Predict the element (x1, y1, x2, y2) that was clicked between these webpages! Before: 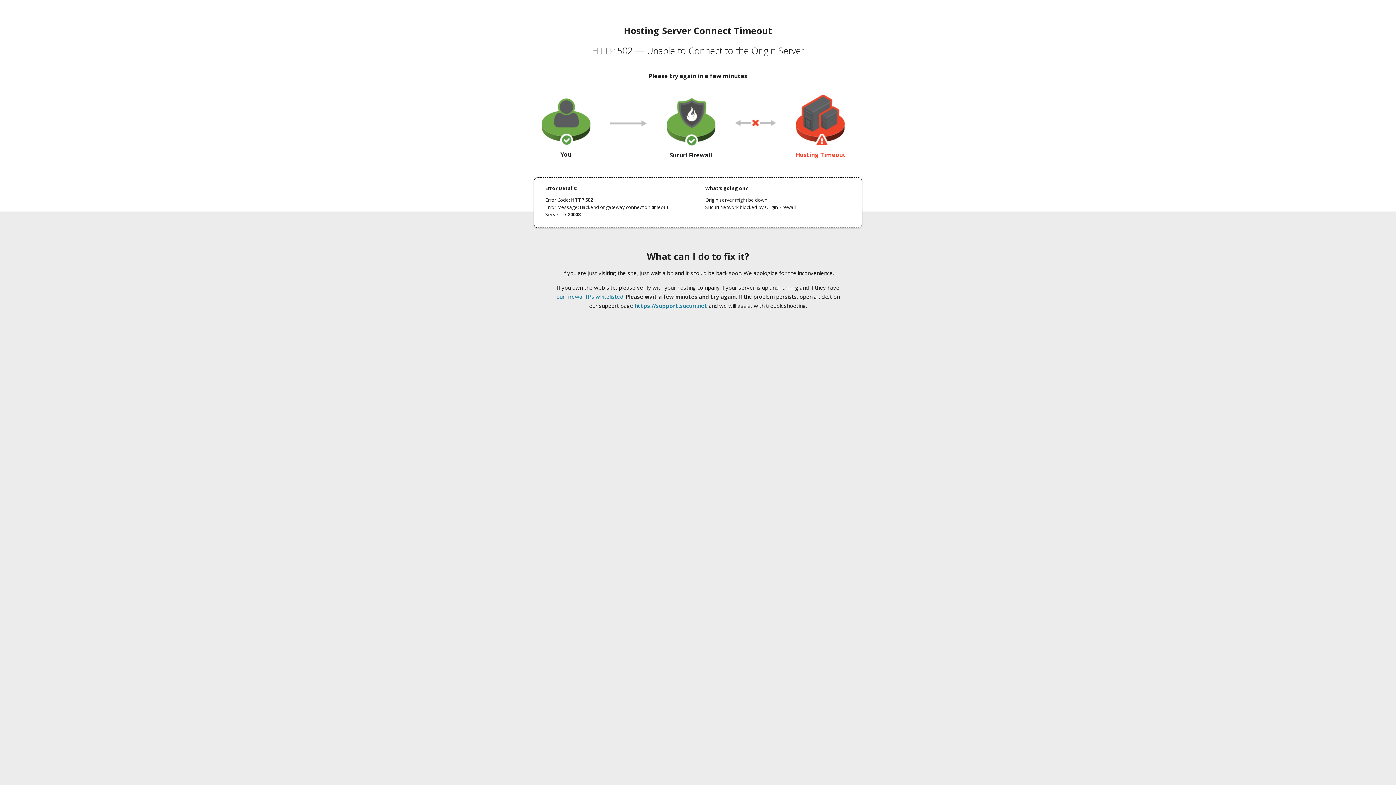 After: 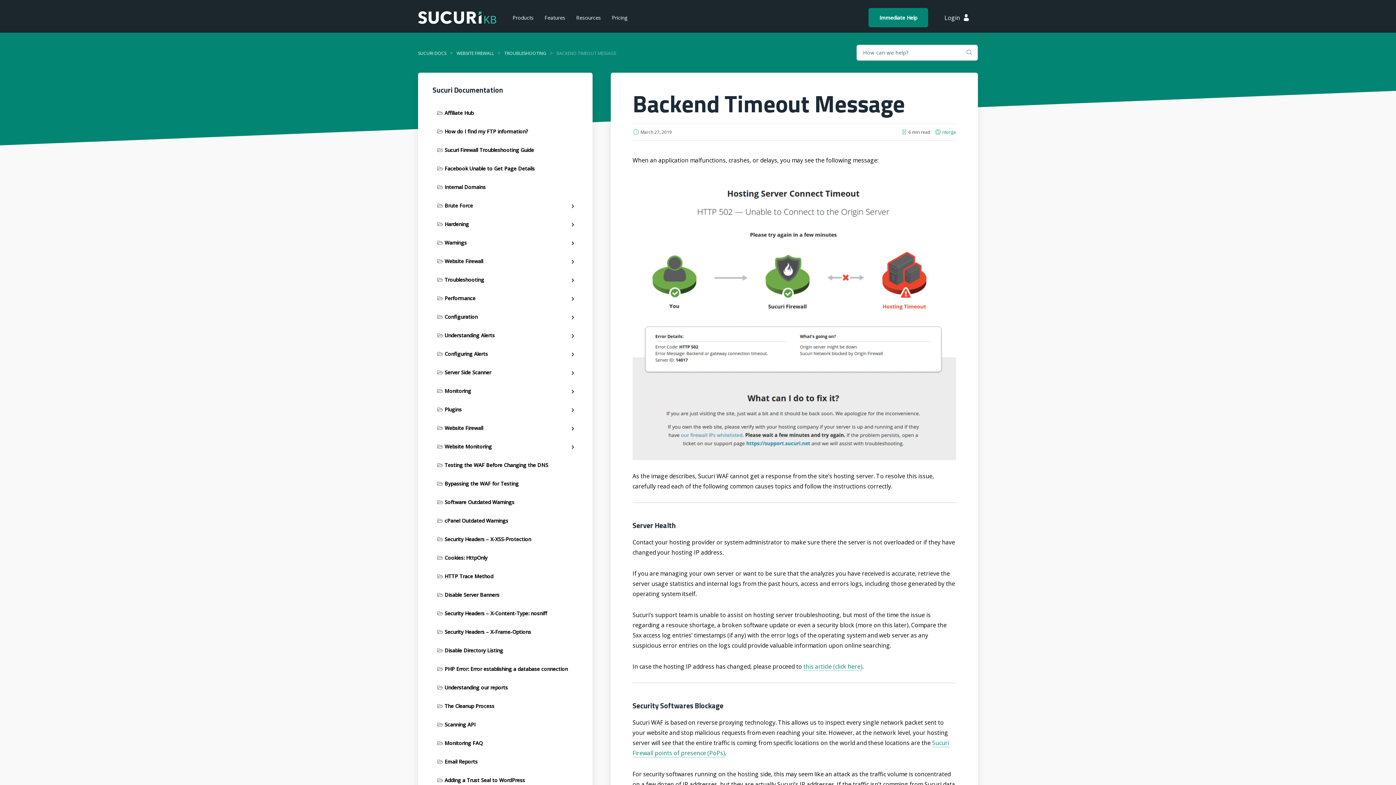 Action: label: our firewall IPs whitelisted bbox: (556, 293, 623, 300)